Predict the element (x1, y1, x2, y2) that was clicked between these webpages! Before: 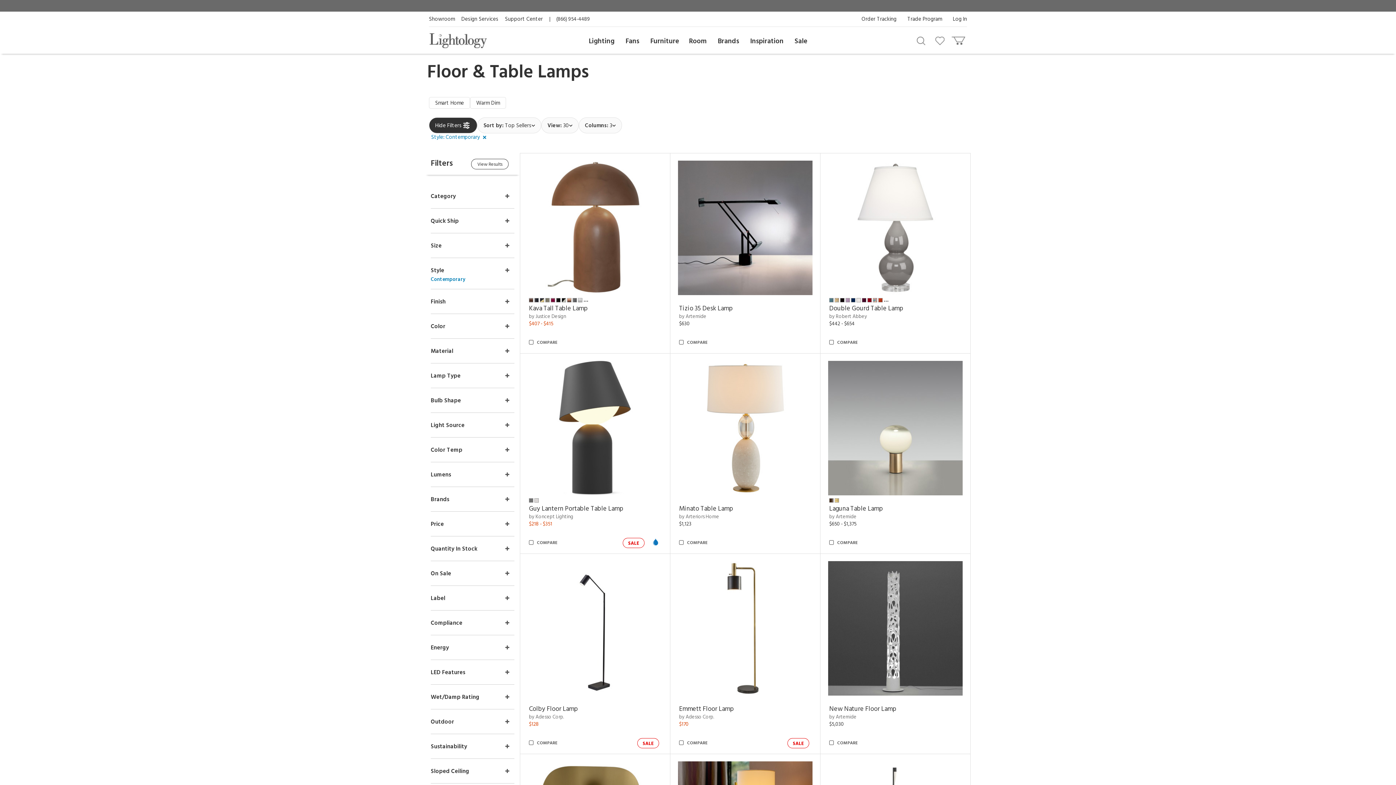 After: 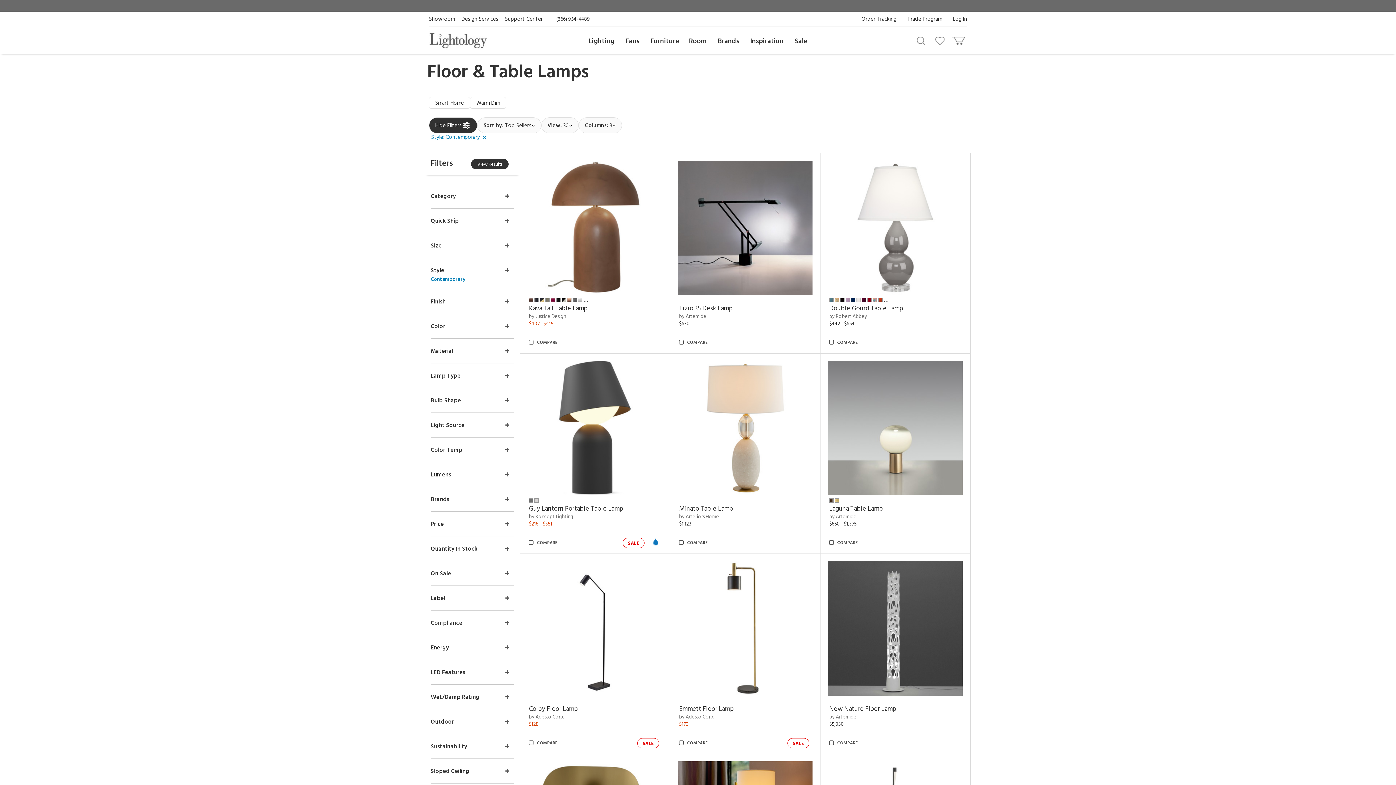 Action: bbox: (471, 158, 508, 169) label: View Results